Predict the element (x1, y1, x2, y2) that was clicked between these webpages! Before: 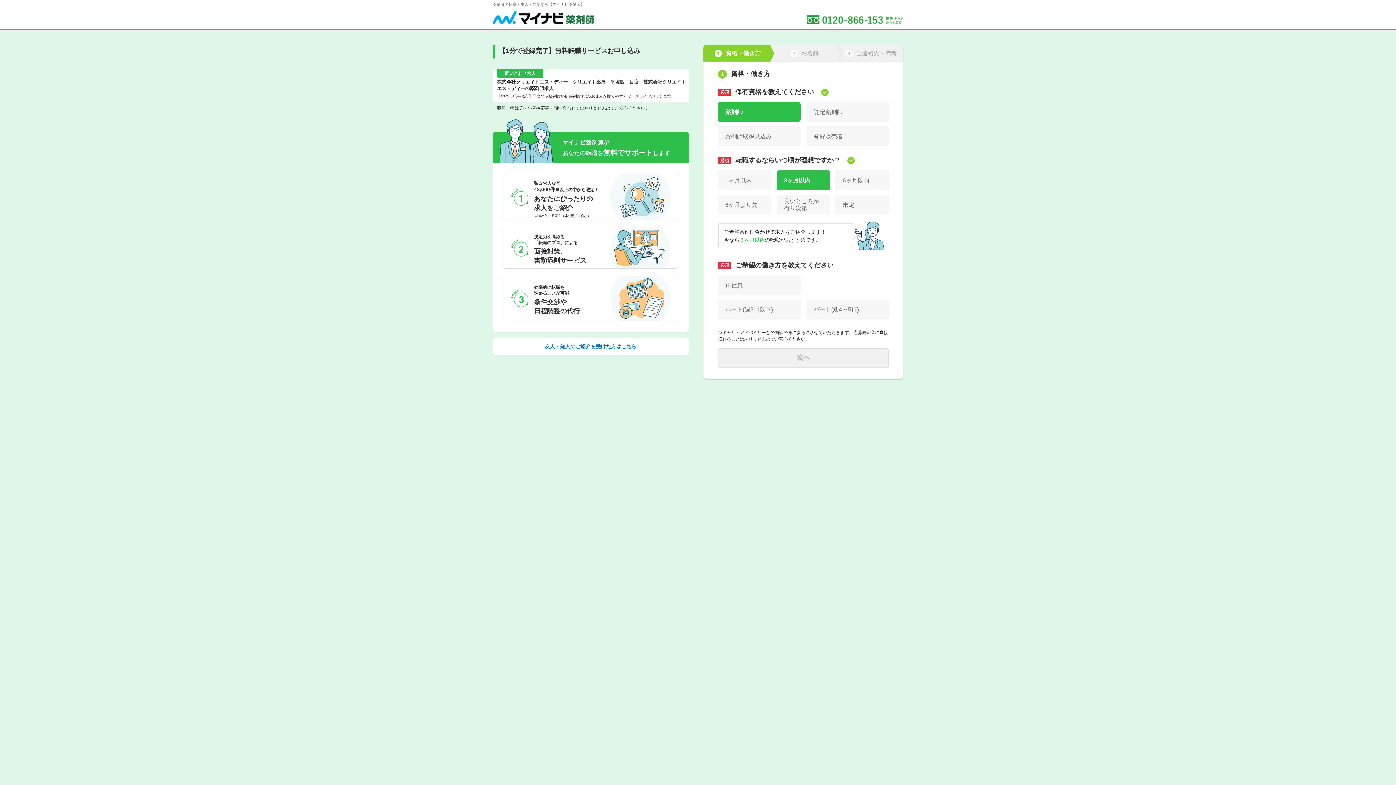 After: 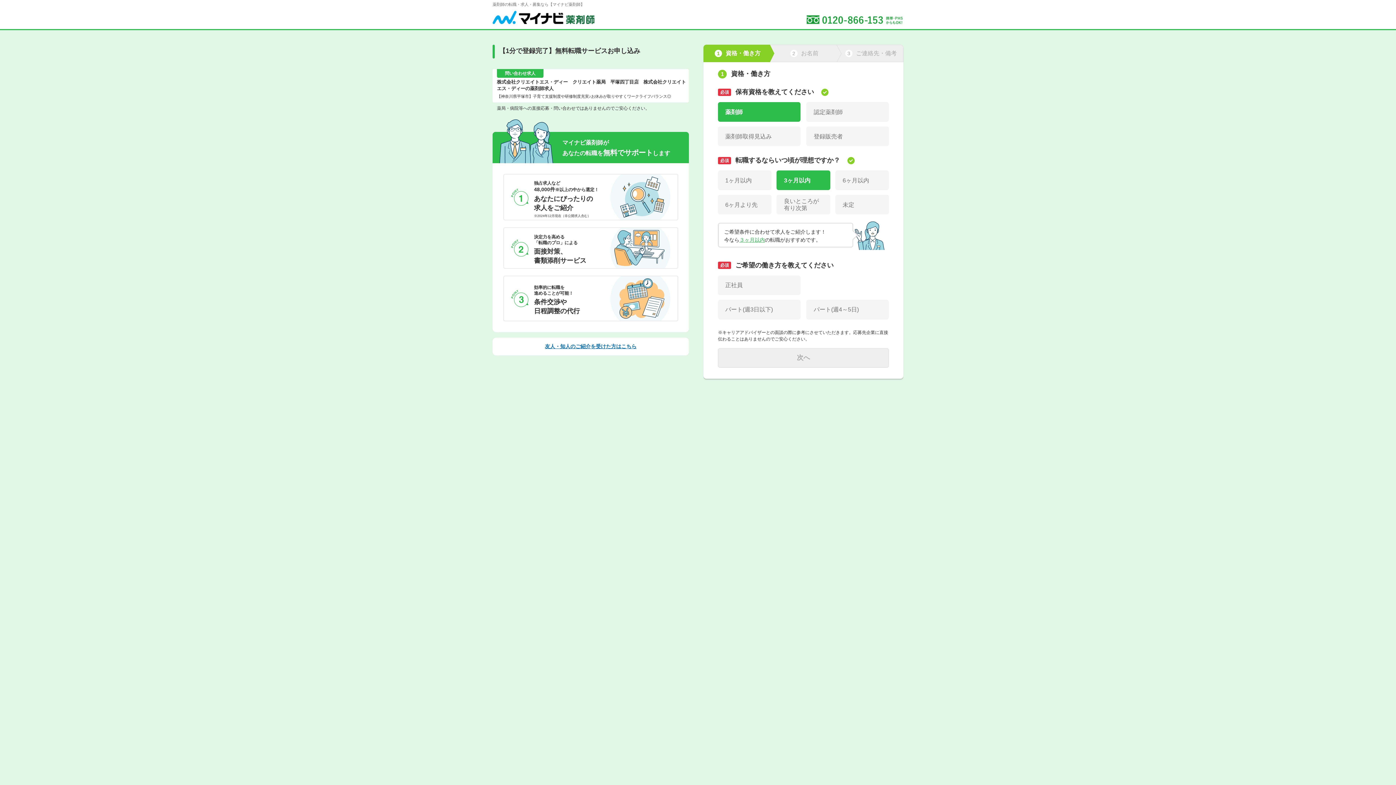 Action: bbox: (498, 343, 683, 350) label: 友人・知人のご紹介を受けた方はこちら